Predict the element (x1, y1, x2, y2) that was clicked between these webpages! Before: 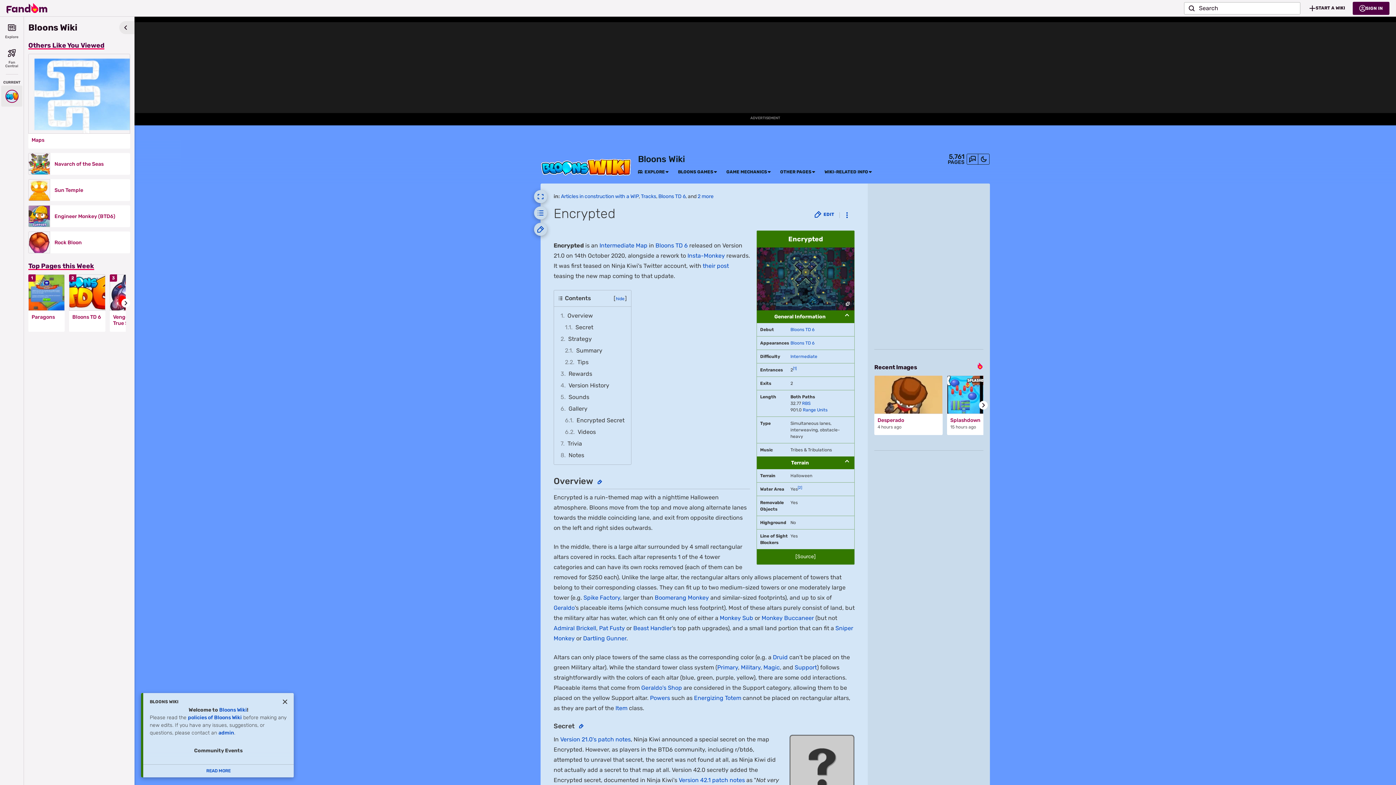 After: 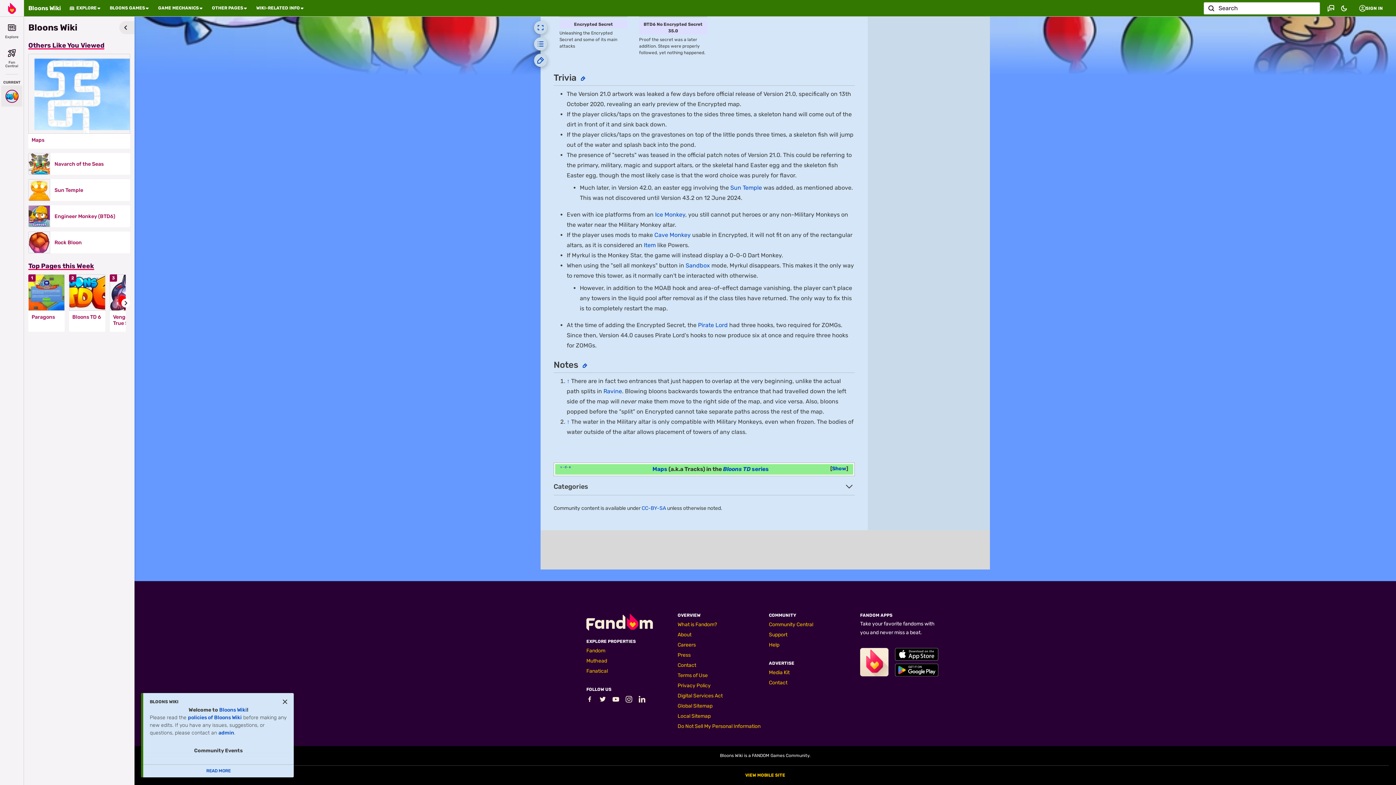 Action: label: 7	Trivia bbox: (558, 438, 626, 449)